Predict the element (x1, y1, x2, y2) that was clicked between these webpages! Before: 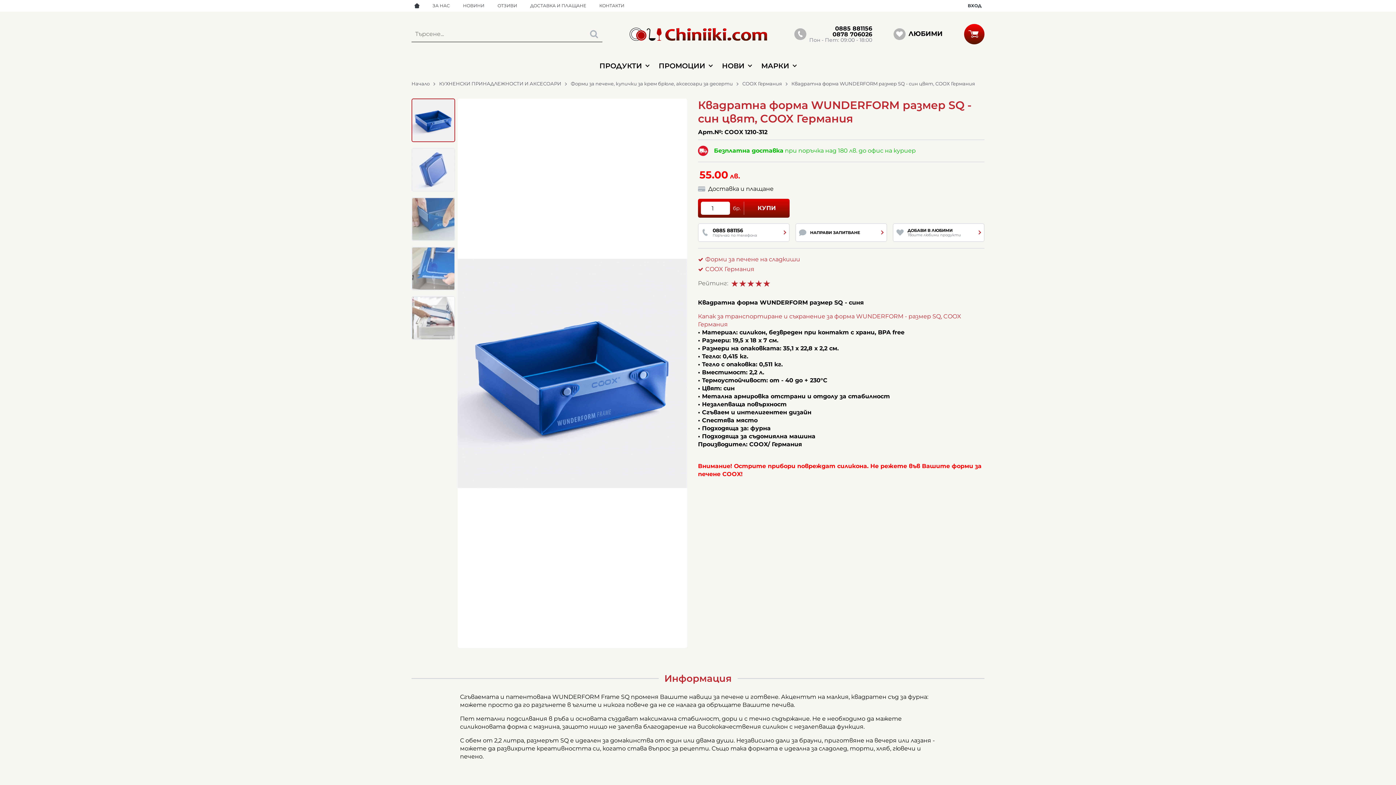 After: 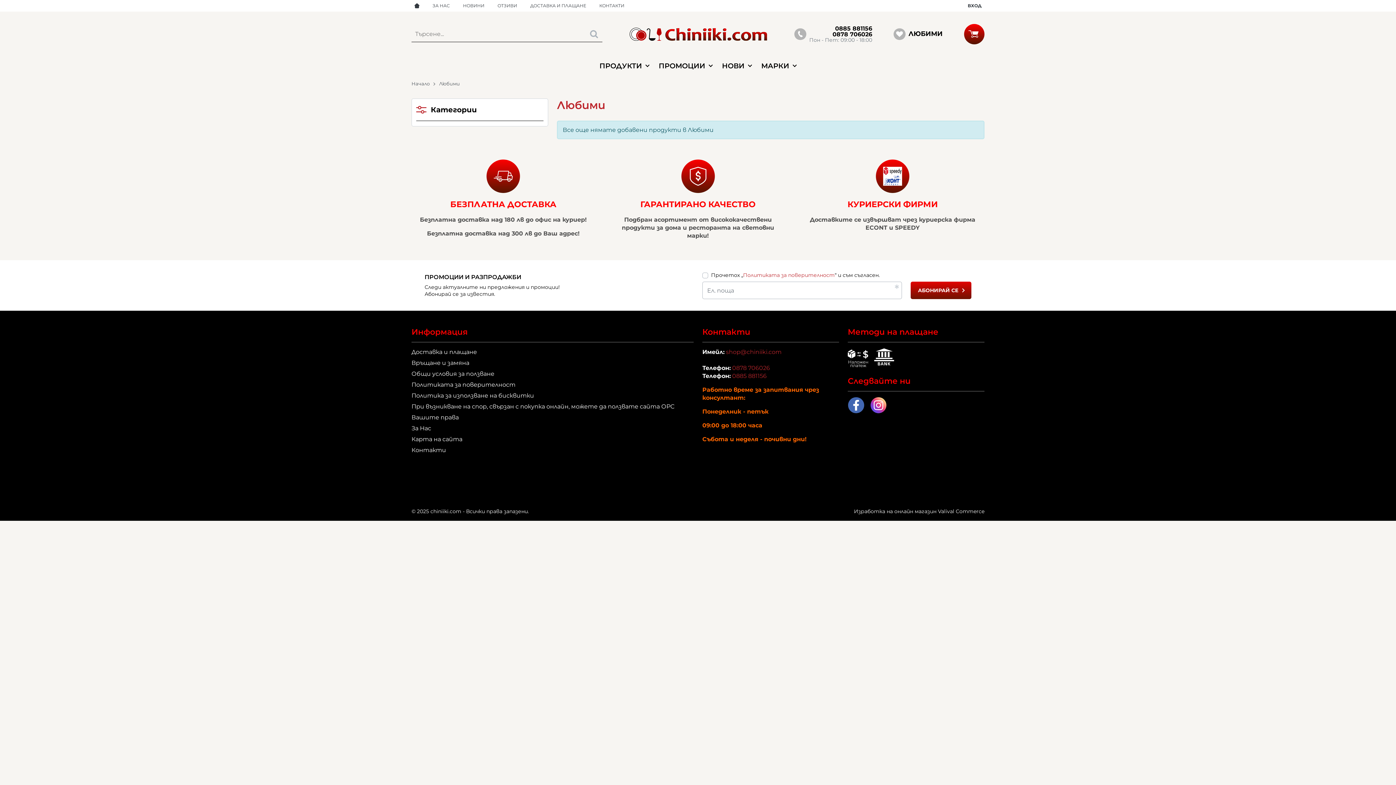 Action: label: ЛЮБИМИ bbox: (893, 22, 942, 45)